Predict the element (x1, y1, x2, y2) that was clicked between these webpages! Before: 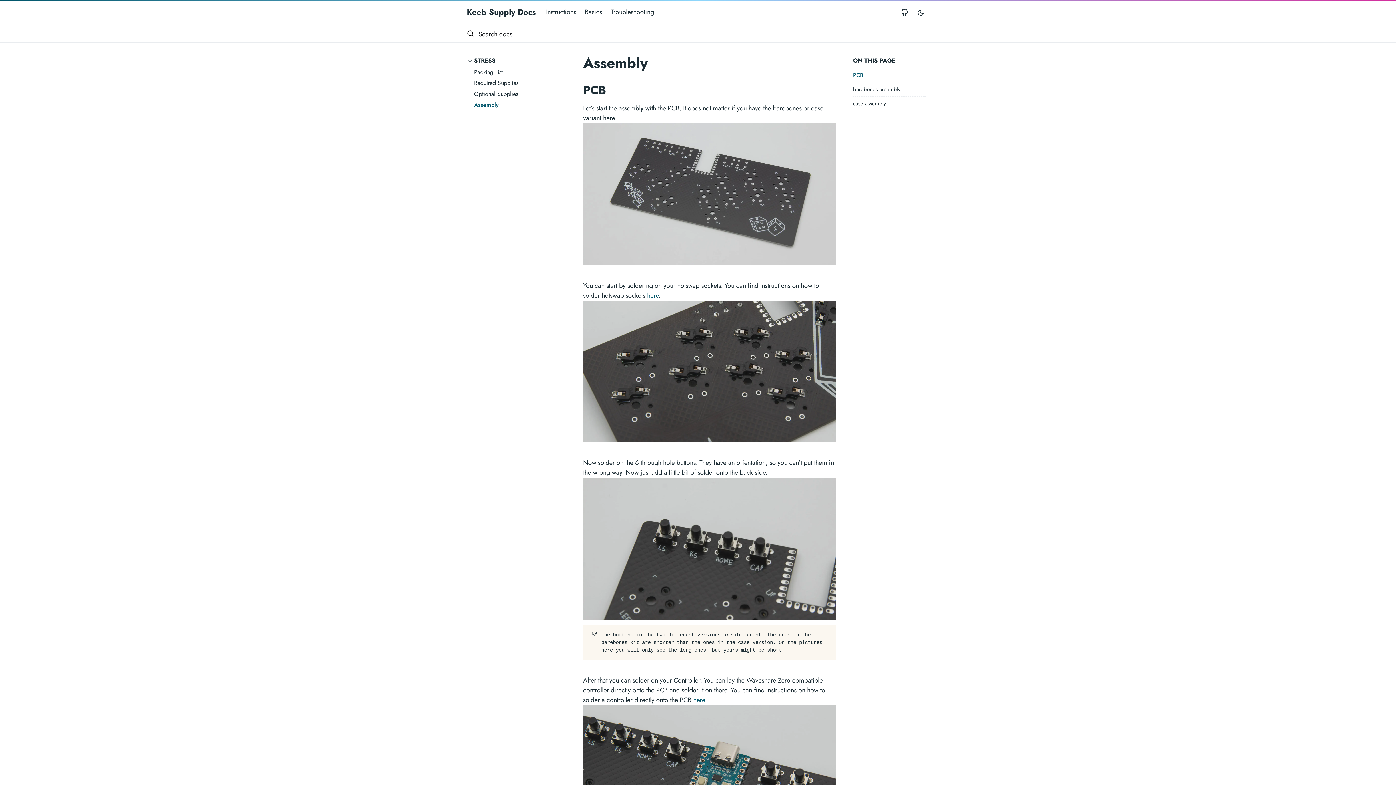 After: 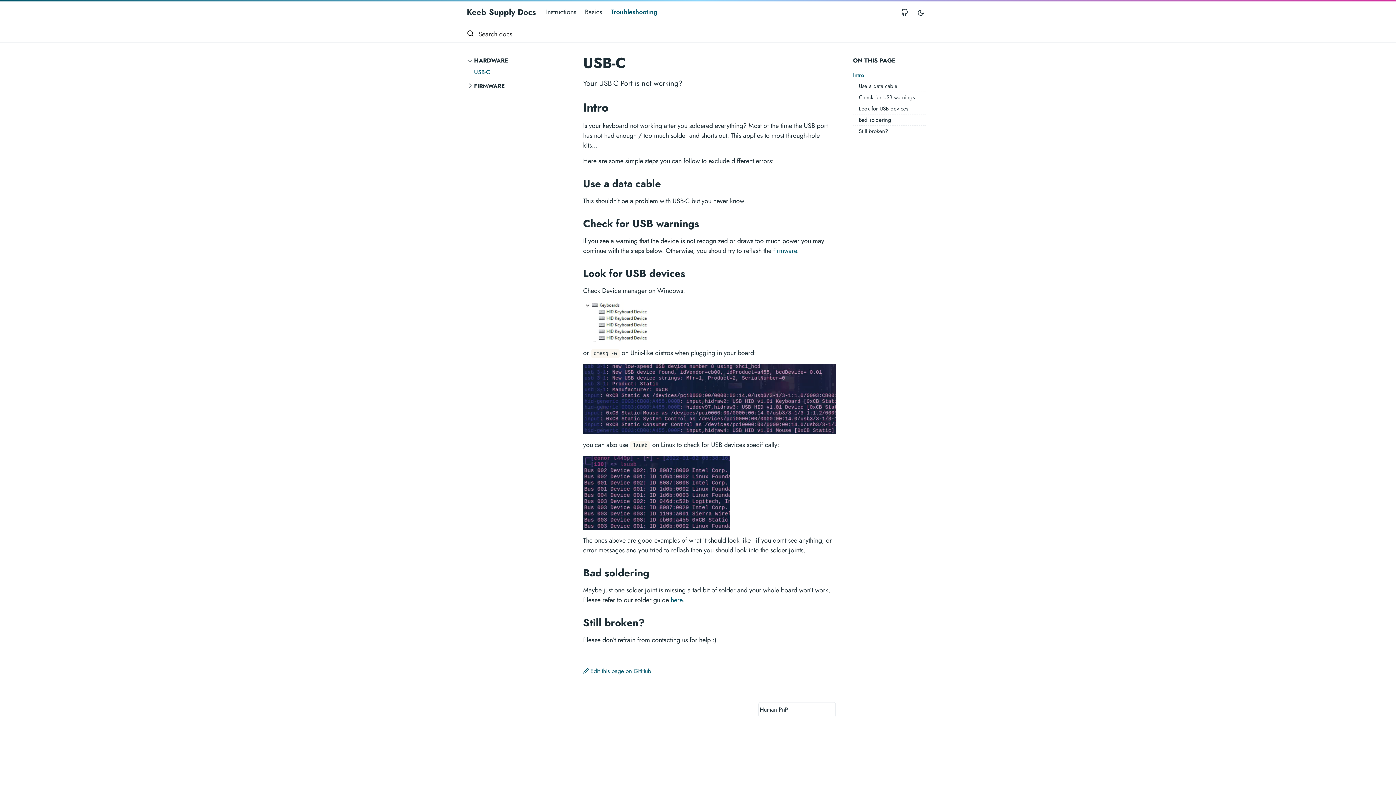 Action: bbox: (610, 5, 660, 18) label: Troubleshooting